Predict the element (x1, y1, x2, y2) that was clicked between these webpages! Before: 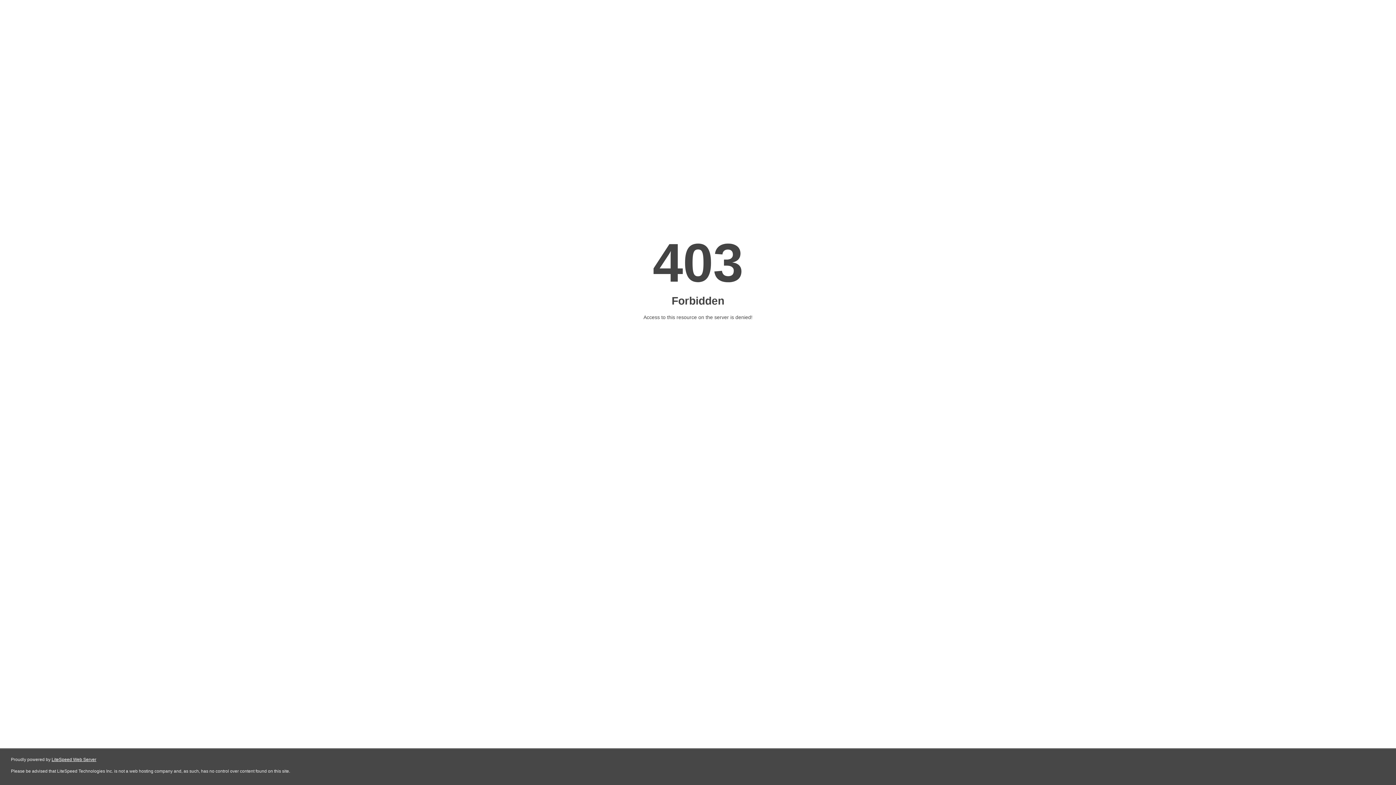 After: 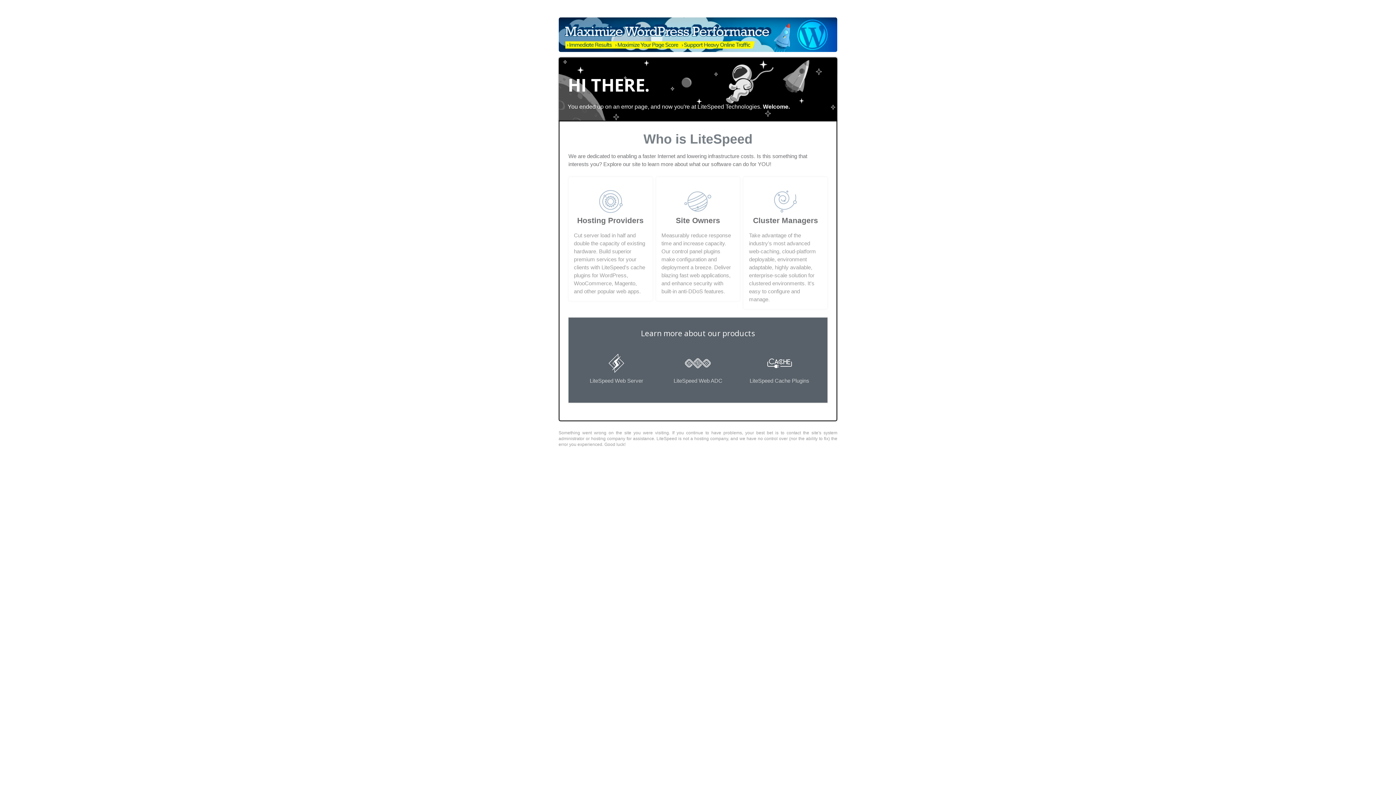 Action: bbox: (51, 757, 96, 762) label: LiteSpeed Web Server